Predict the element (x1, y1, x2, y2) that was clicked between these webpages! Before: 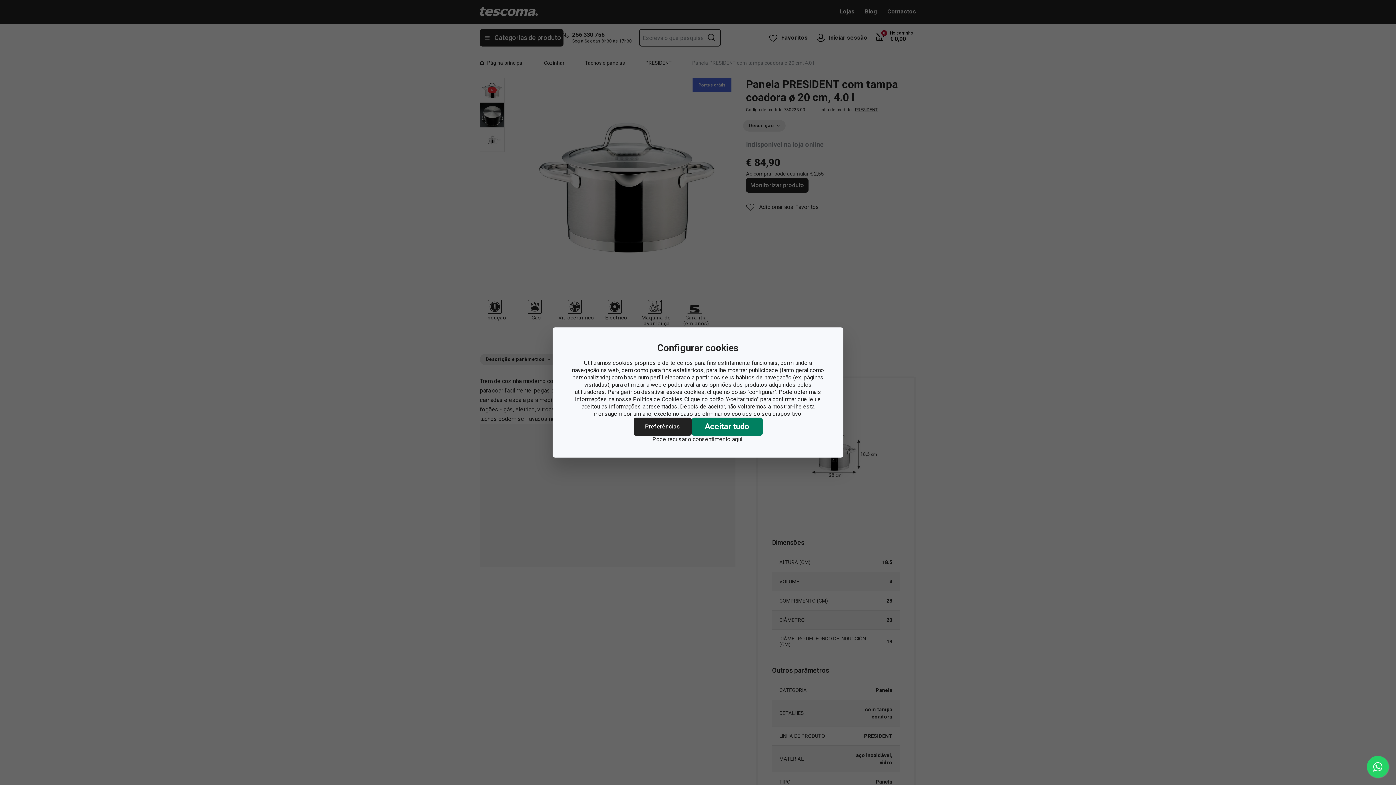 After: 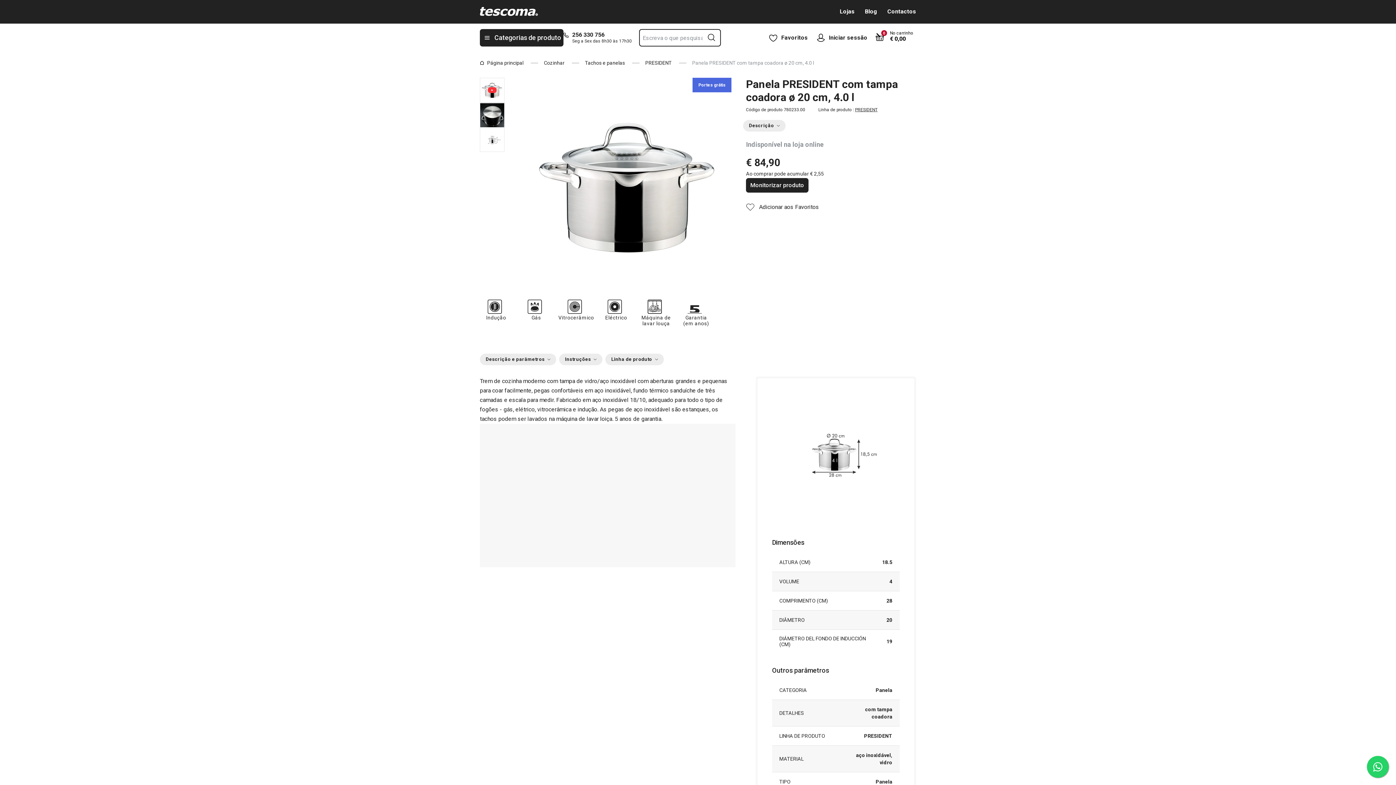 Action: bbox: (691, 417, 762, 436) label: Aceitar tudo